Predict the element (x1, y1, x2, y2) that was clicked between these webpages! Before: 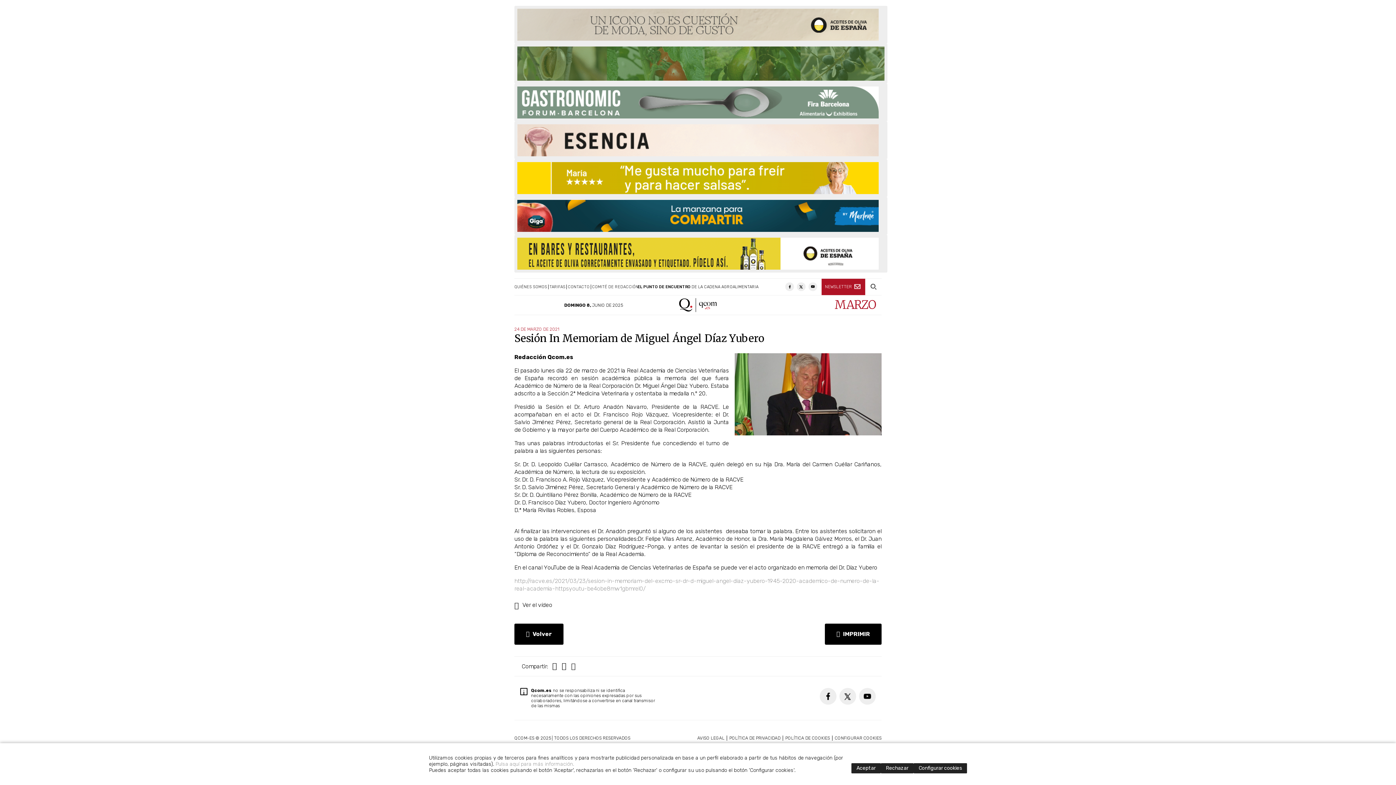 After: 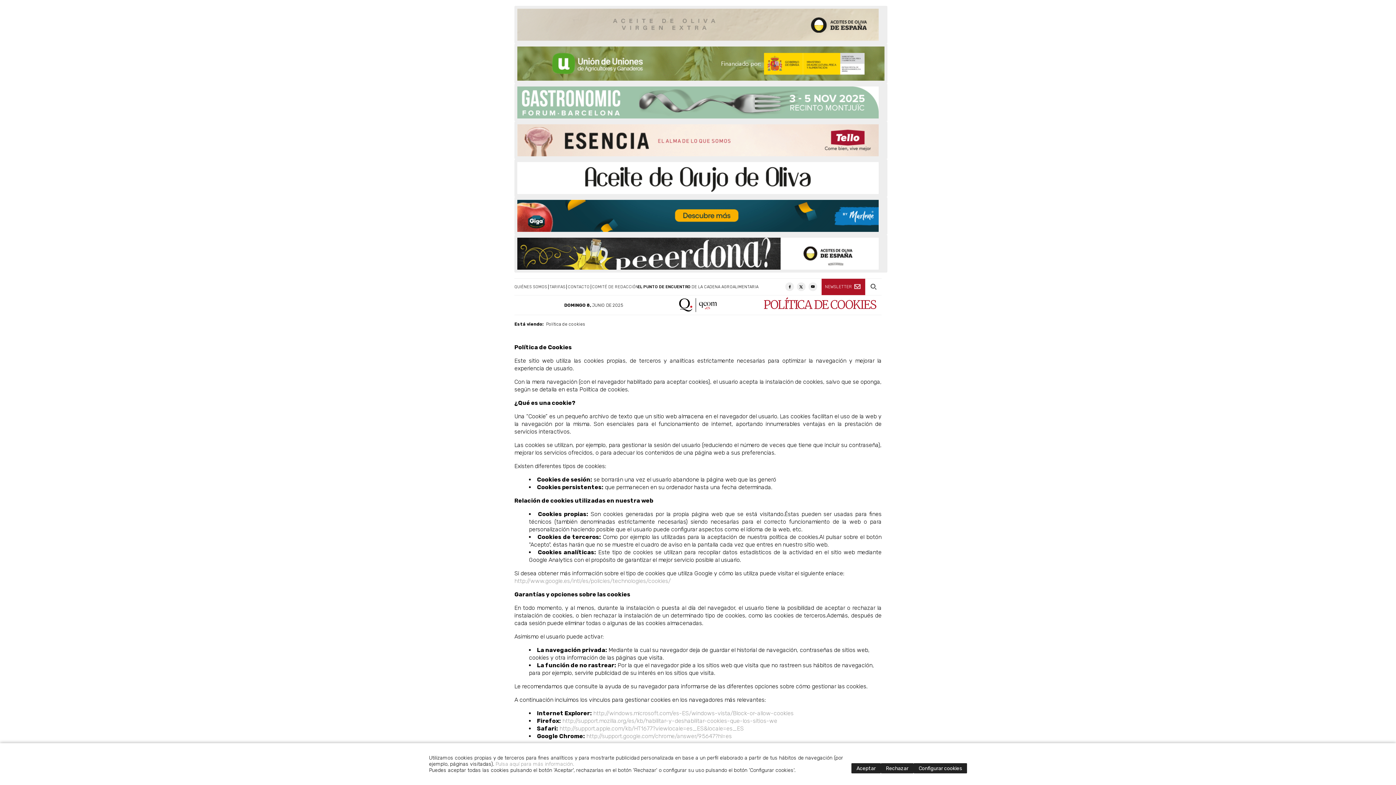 Action: bbox: (785, 735, 830, 740) label: POLÍTICA DE COOKIES